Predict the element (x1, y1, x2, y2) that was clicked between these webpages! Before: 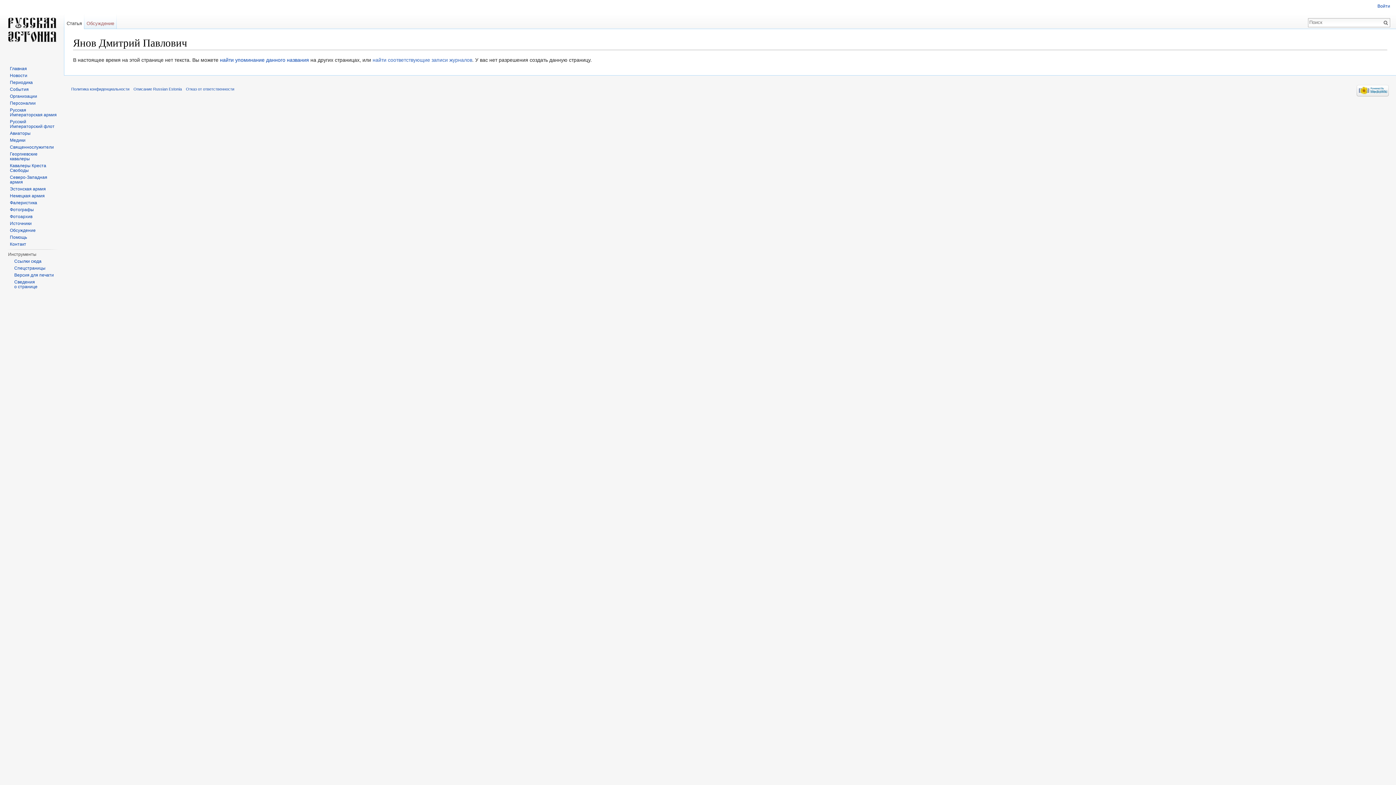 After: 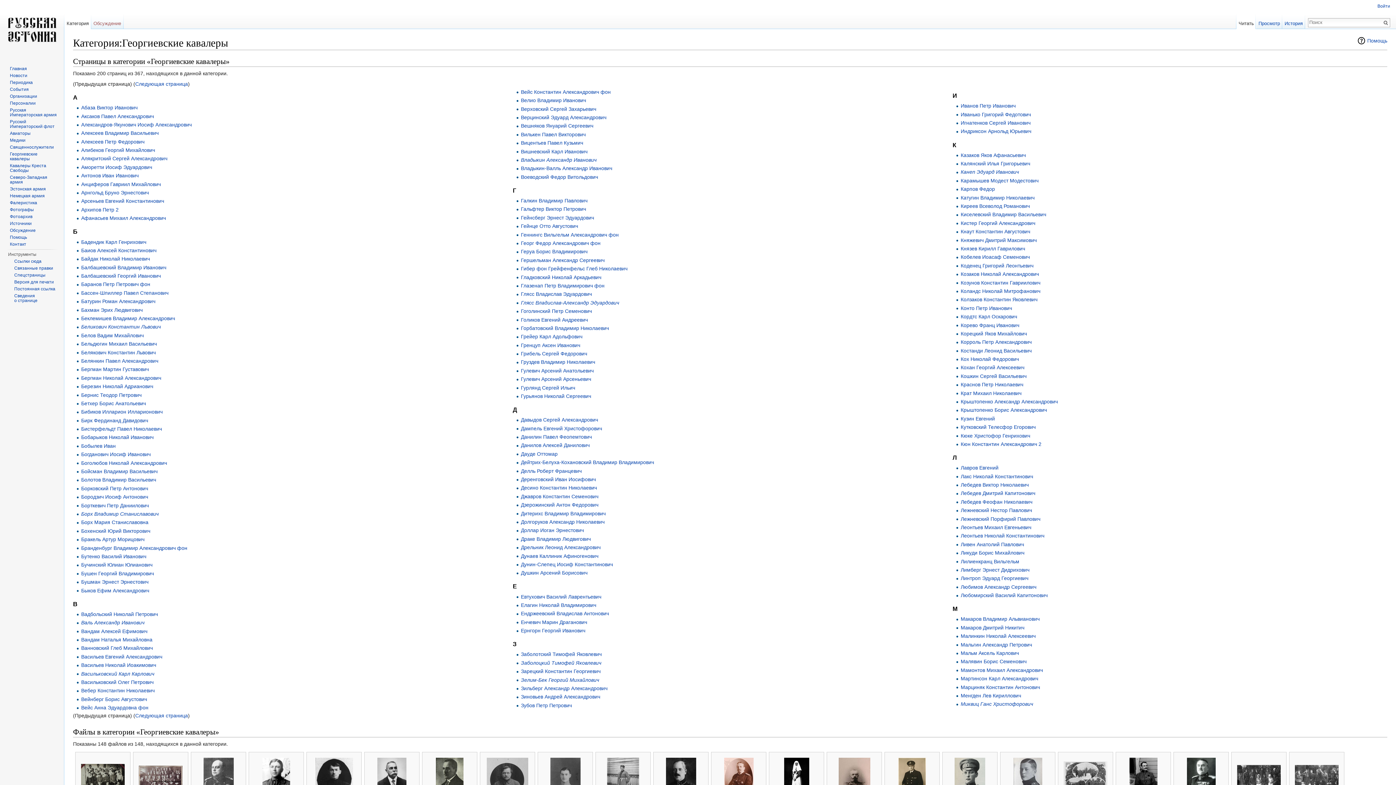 Action: bbox: (9, 151, 37, 161) label: Георгиевские кавалеры